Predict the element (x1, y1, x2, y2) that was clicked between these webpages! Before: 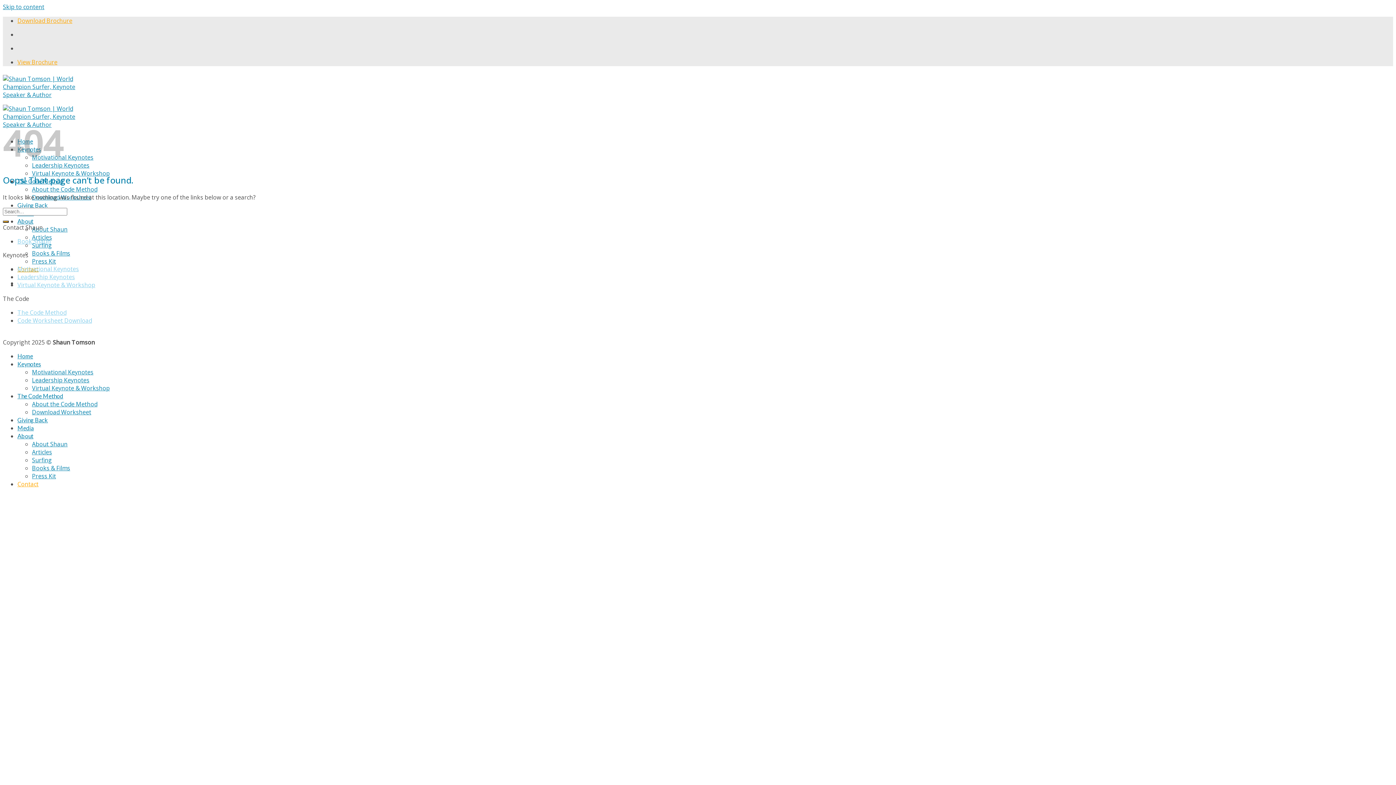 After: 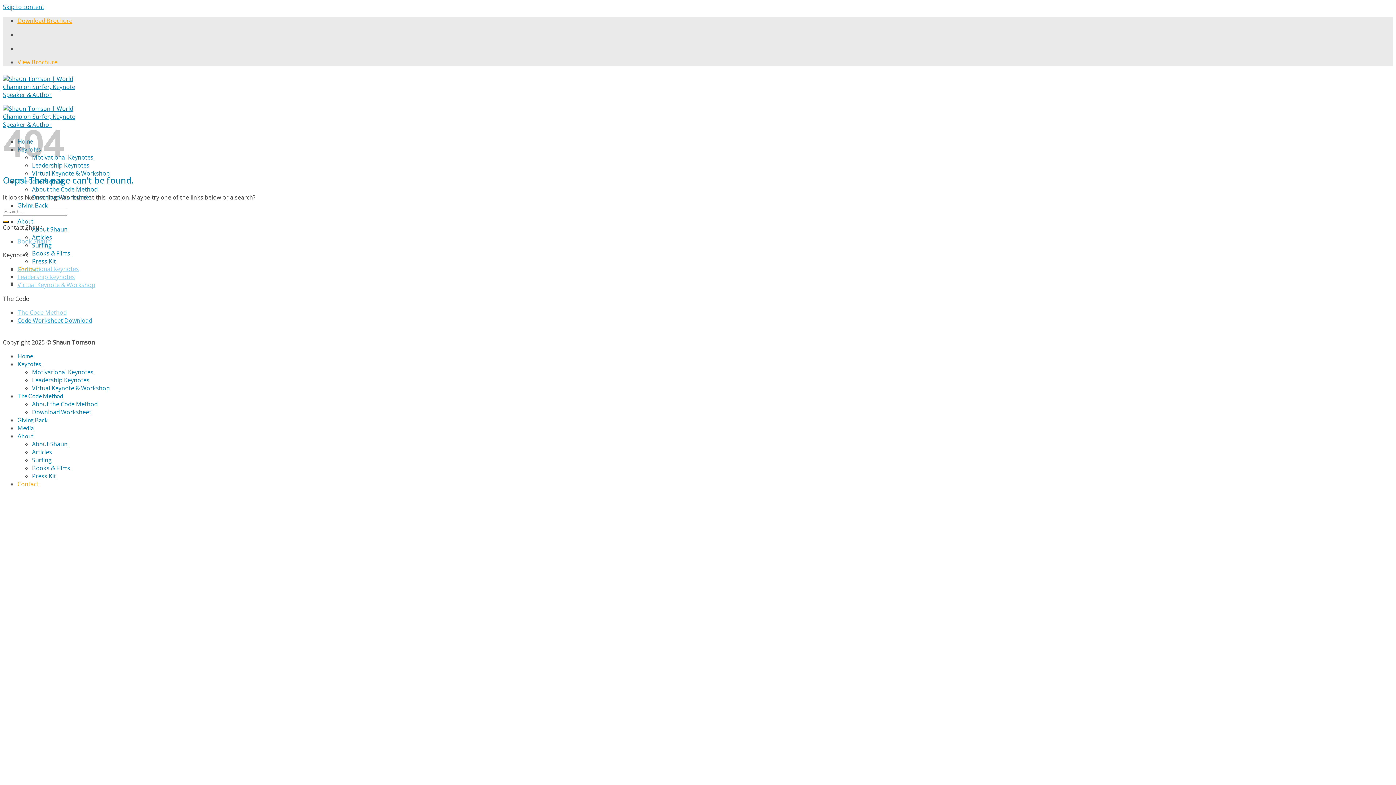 Action: bbox: (17, 316, 92, 324) label: Code Worksheet Download